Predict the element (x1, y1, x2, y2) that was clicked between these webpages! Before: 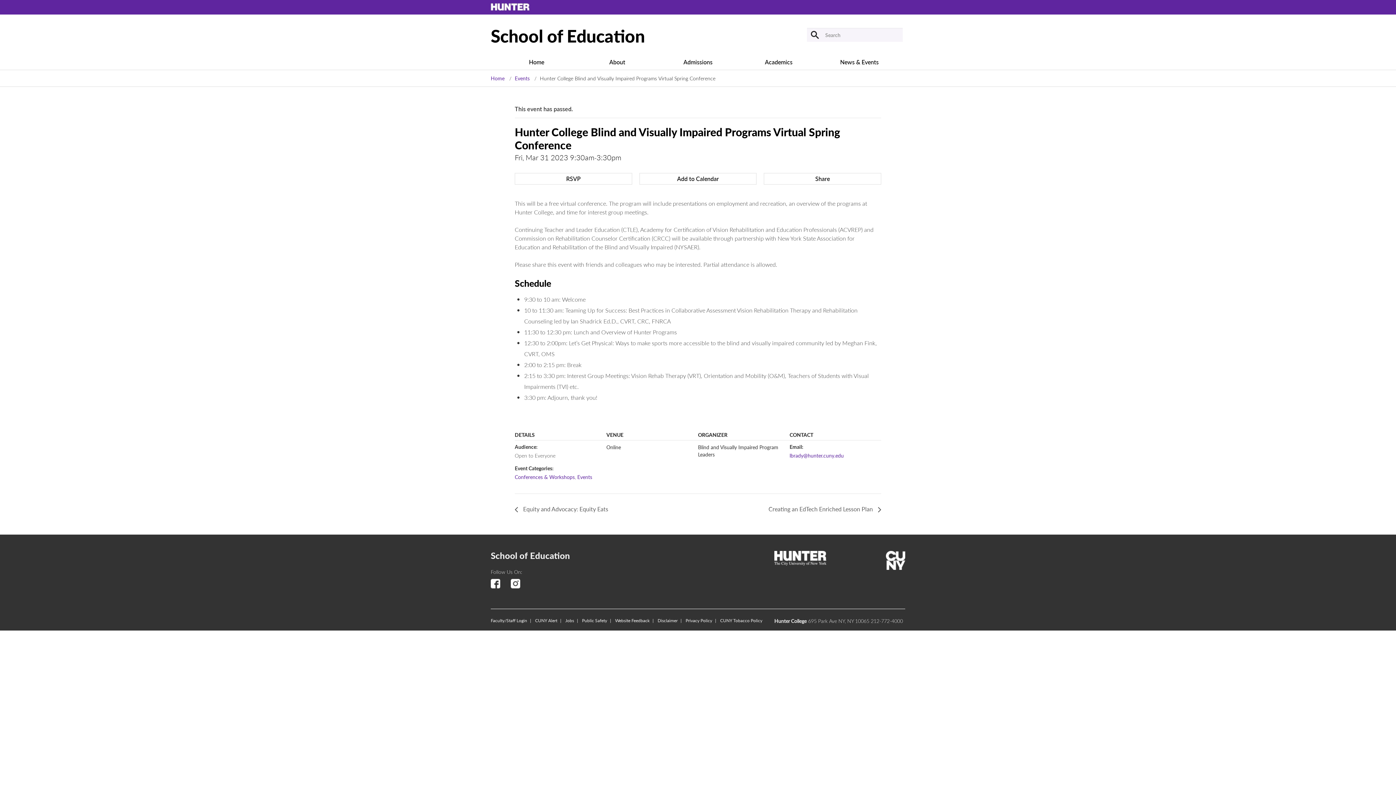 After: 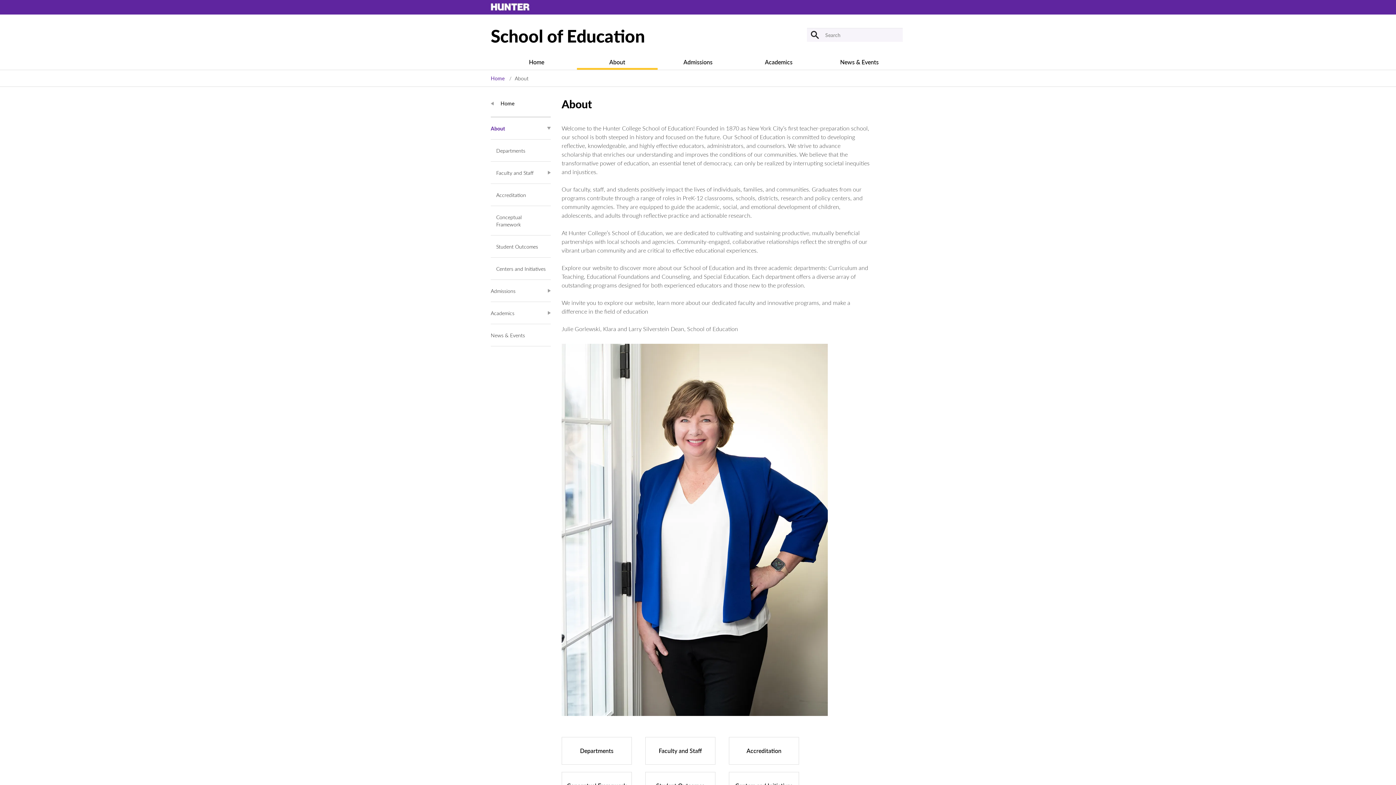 Action: bbox: (577, 58, 657, 67) label: About